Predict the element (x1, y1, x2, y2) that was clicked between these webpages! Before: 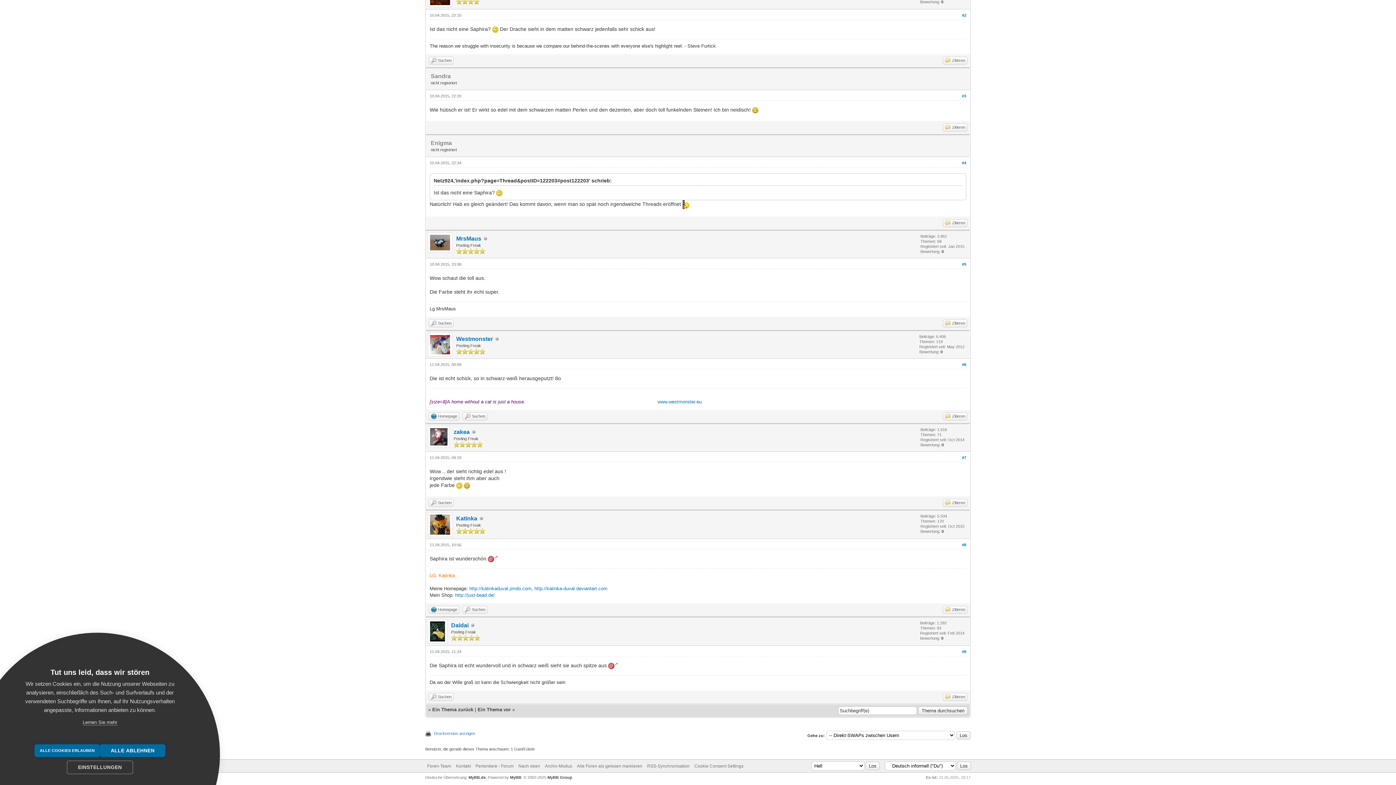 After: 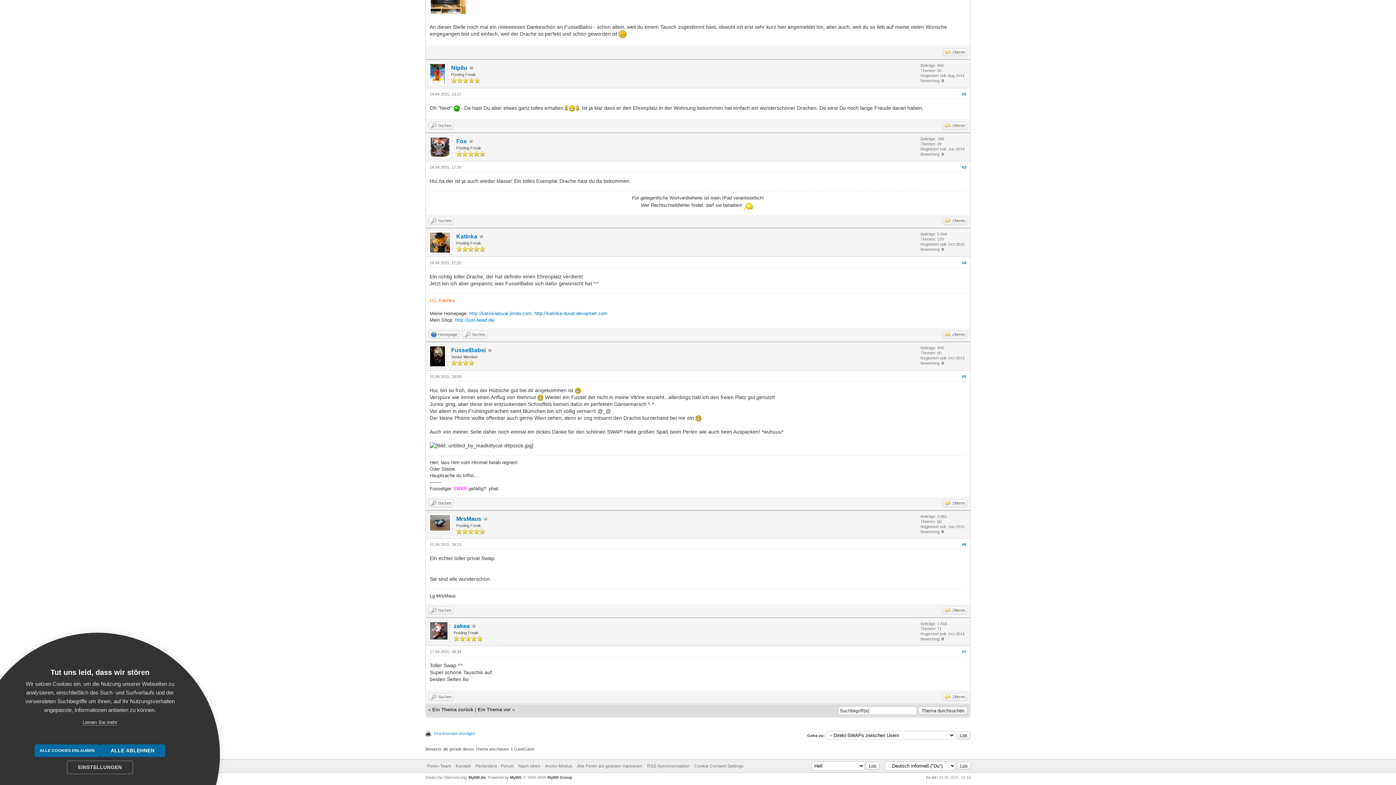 Action: label: Ein Thema vor bbox: (477, 707, 510, 712)